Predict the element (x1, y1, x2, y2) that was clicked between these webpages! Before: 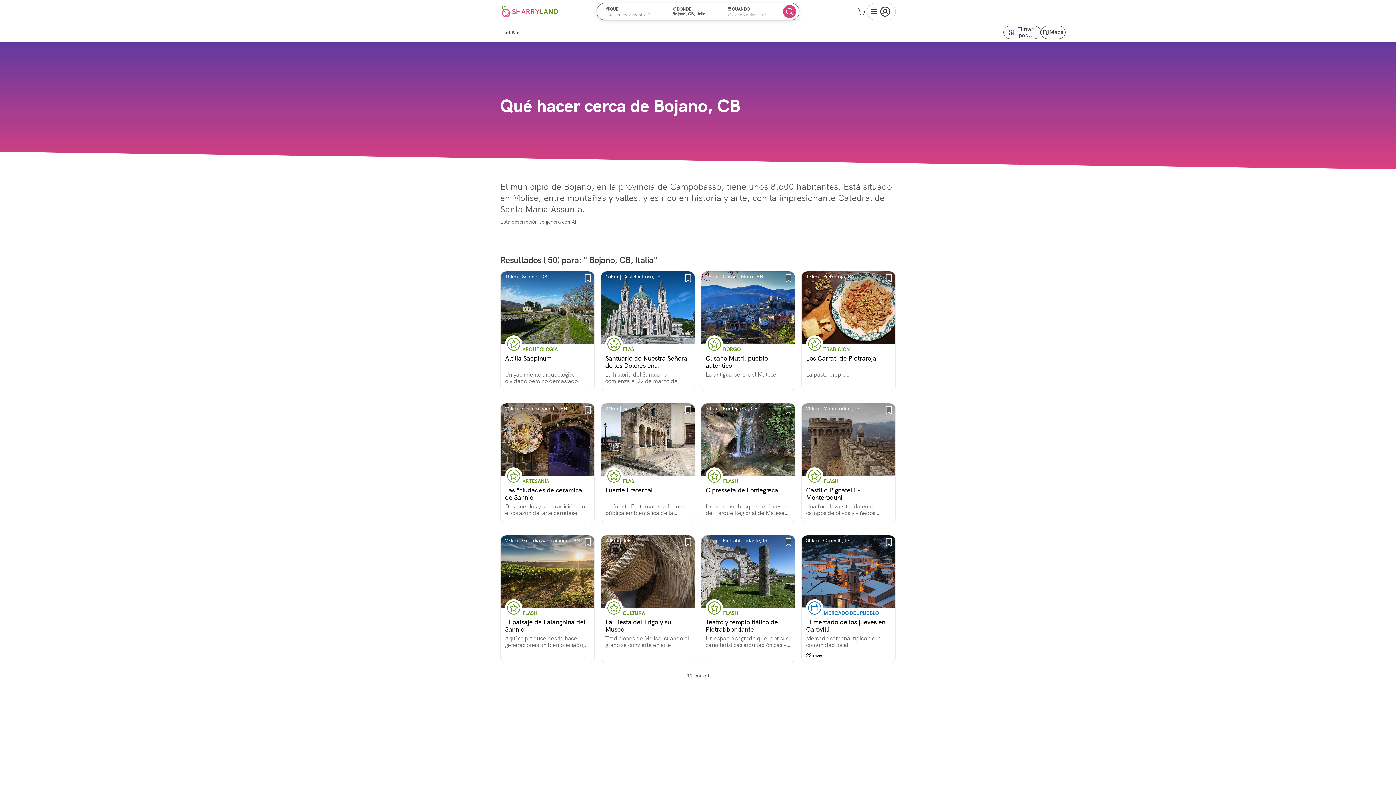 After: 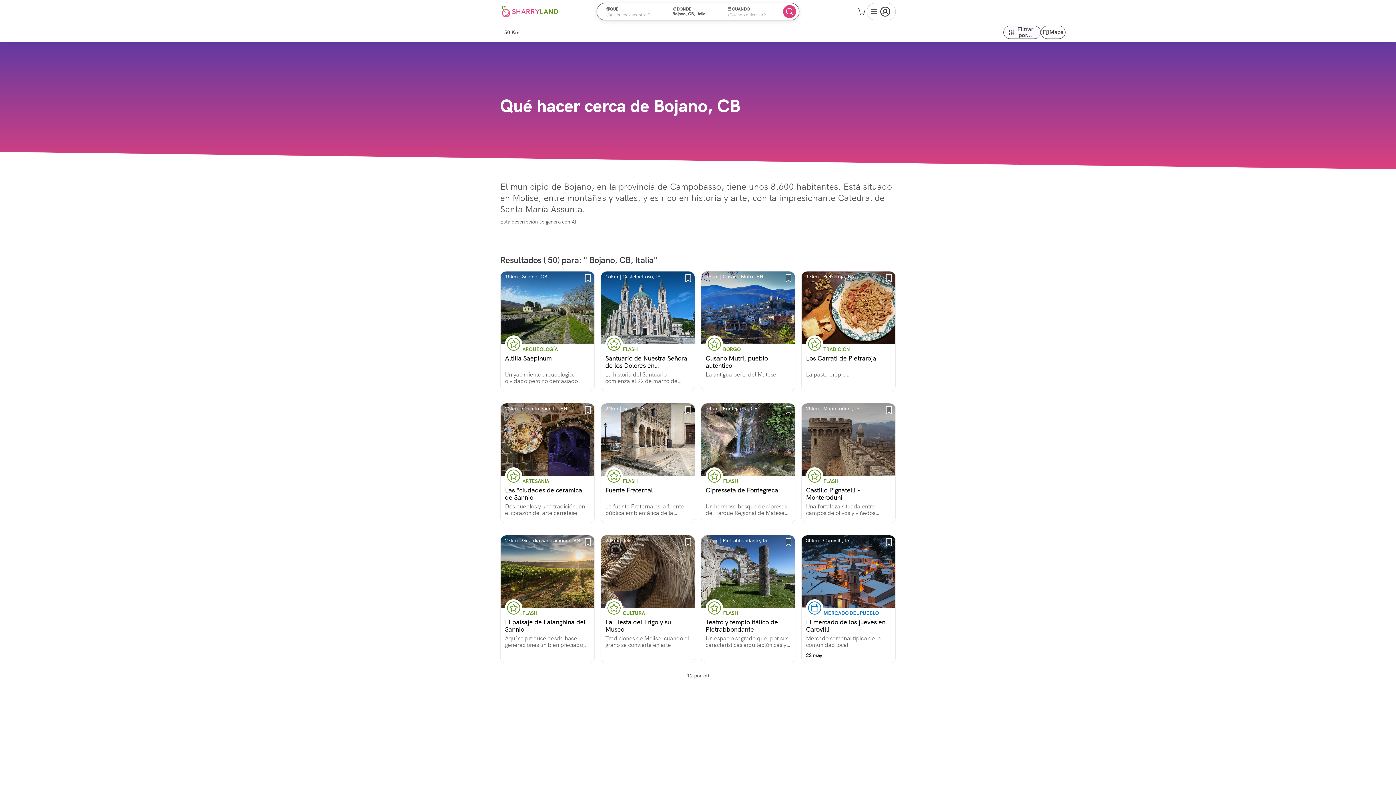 Action: bbox: (723, 3, 783, 20) label: CUANDO

¿Cuándo quieres ir?